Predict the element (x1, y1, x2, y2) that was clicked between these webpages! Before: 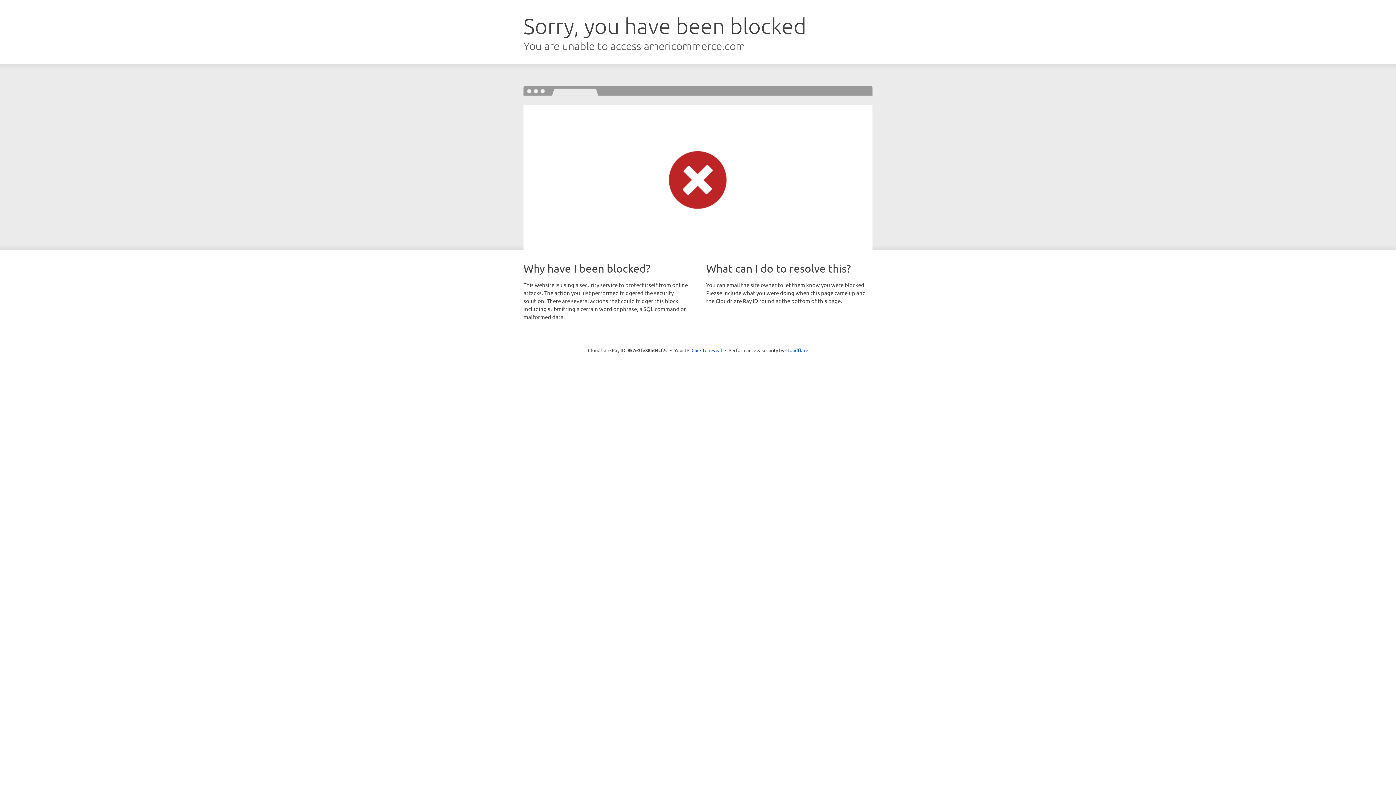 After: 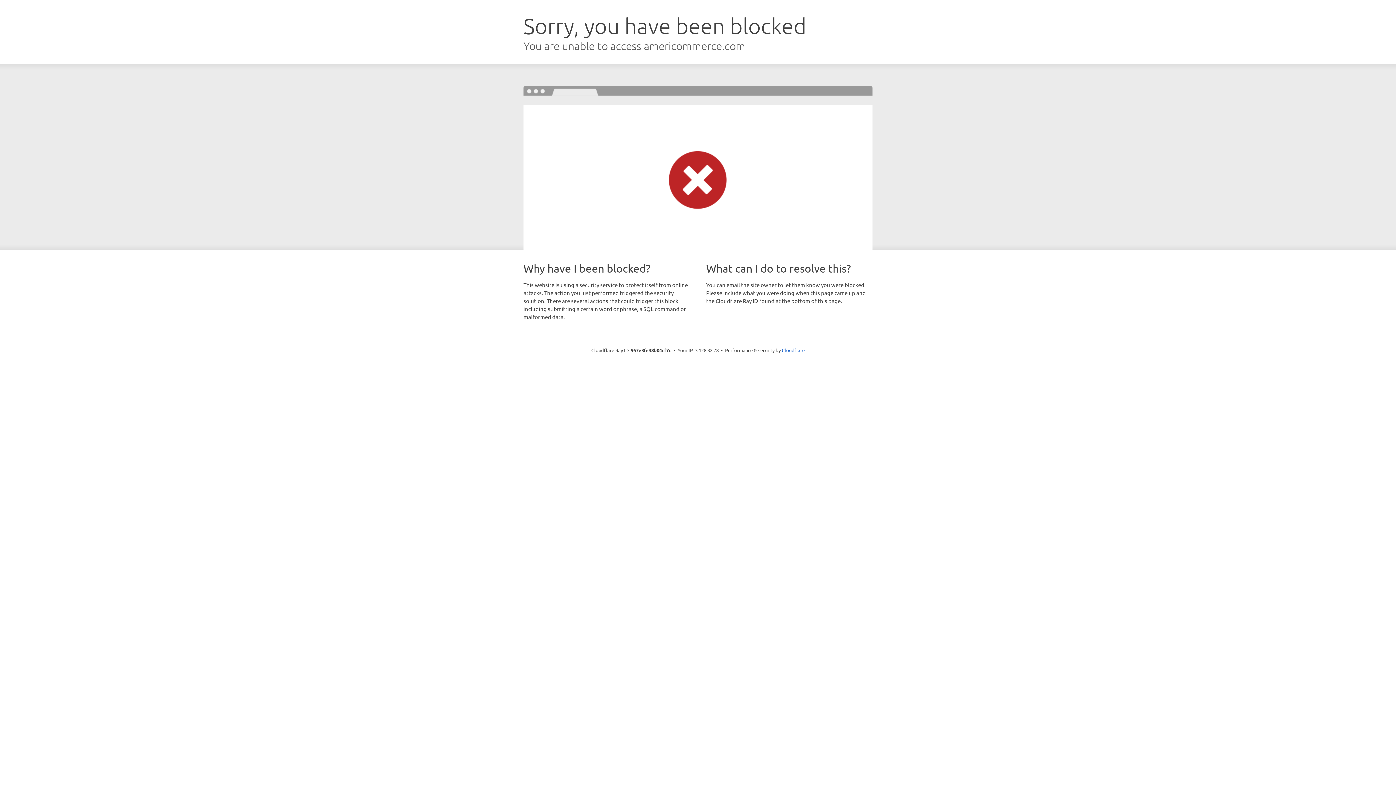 Action: bbox: (691, 346, 722, 353) label: Click to reveal